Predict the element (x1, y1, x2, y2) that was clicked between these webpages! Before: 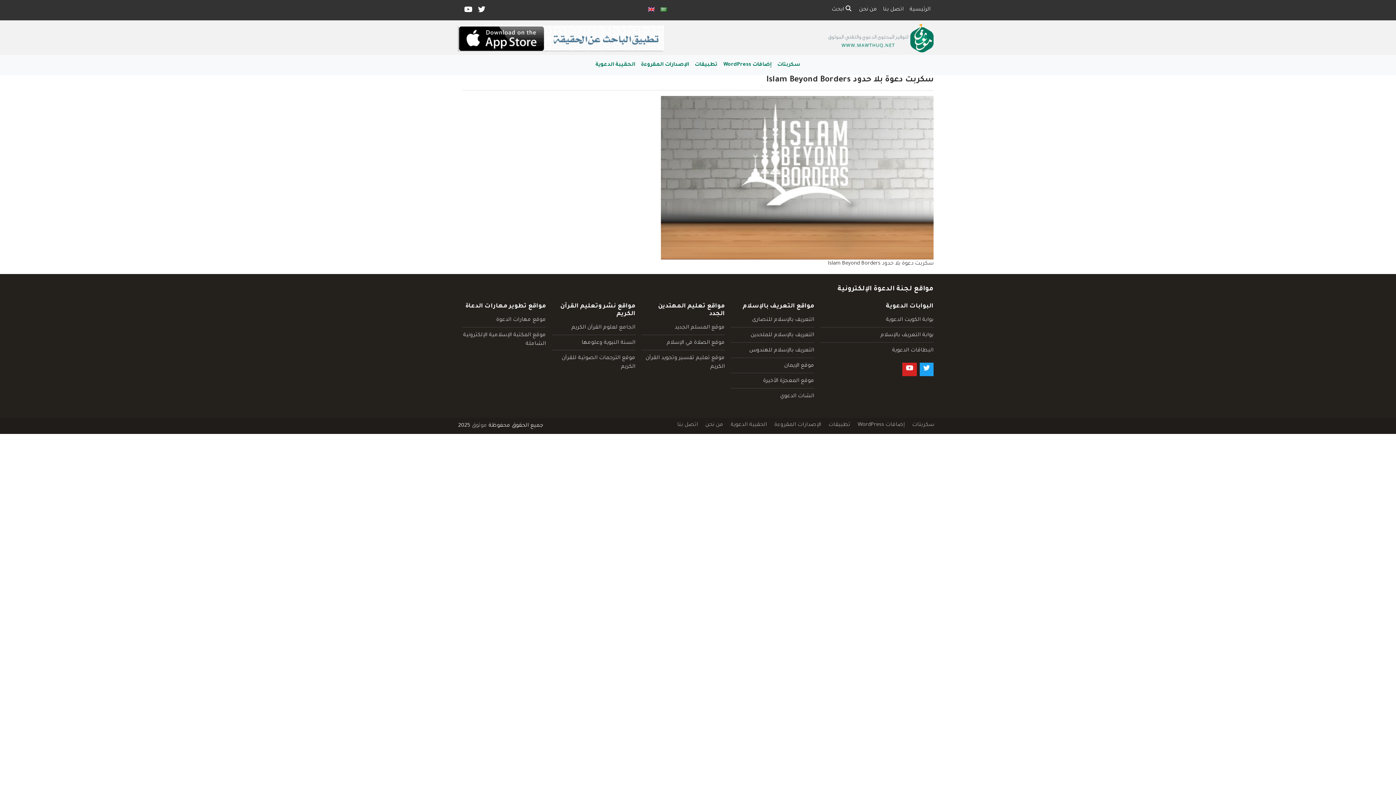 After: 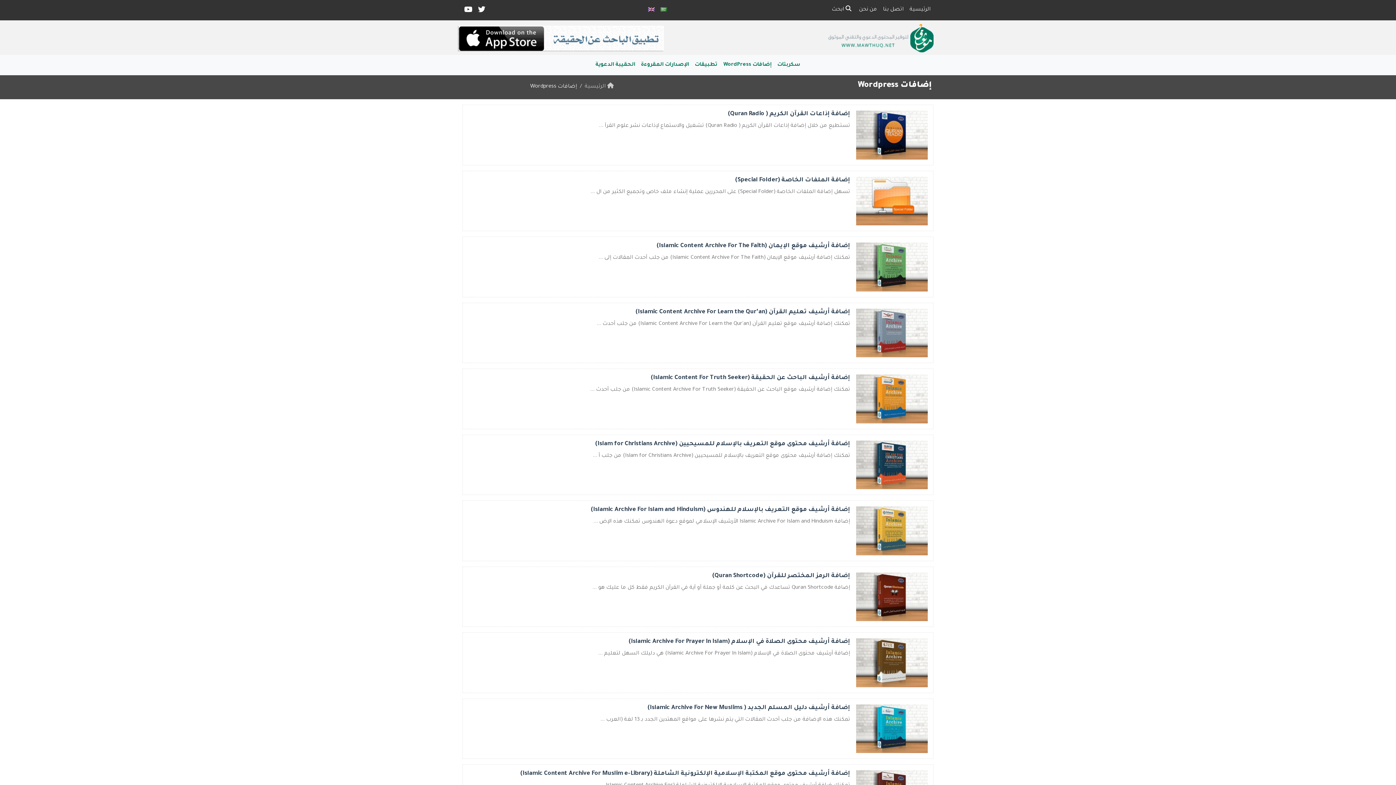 Action: label: إضافات WordPress bbox: (857, 418, 905, 432)